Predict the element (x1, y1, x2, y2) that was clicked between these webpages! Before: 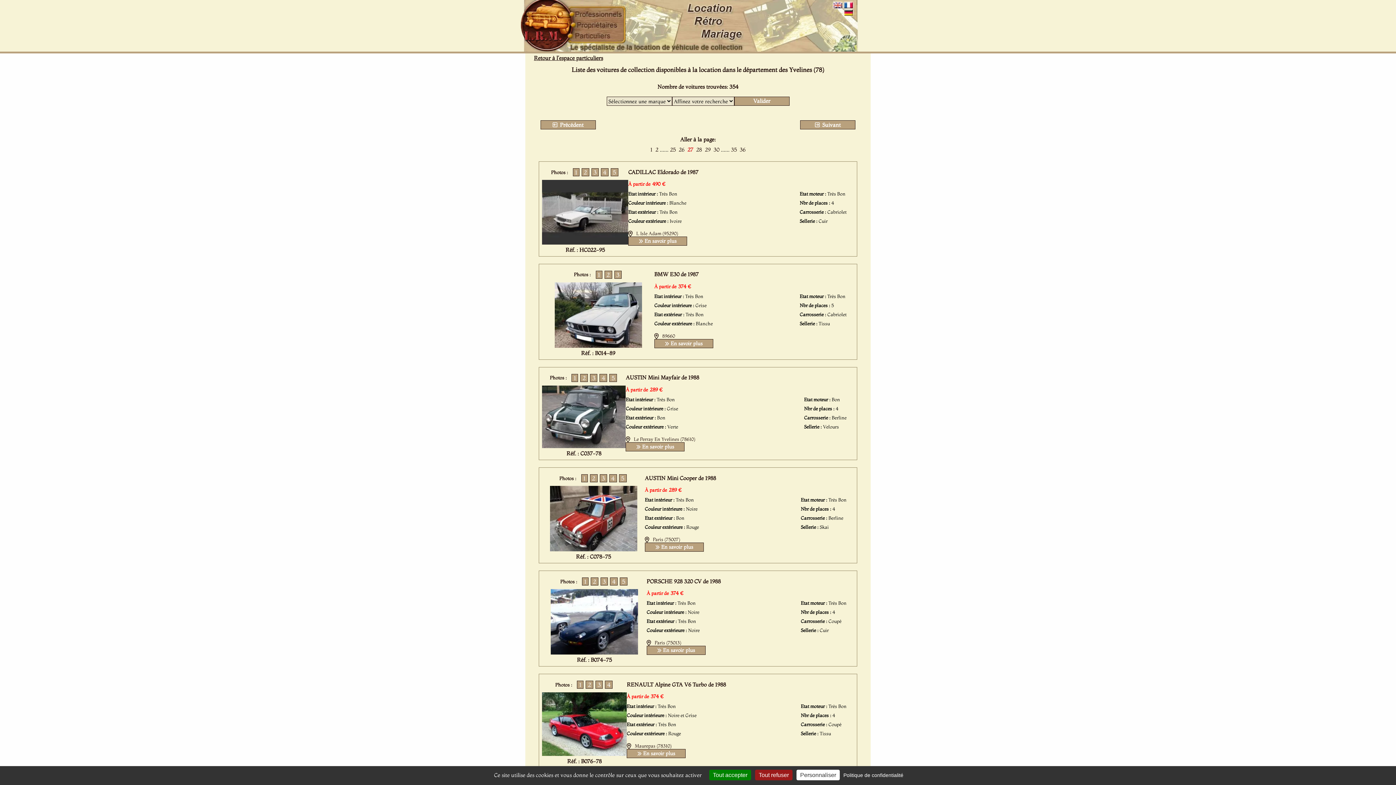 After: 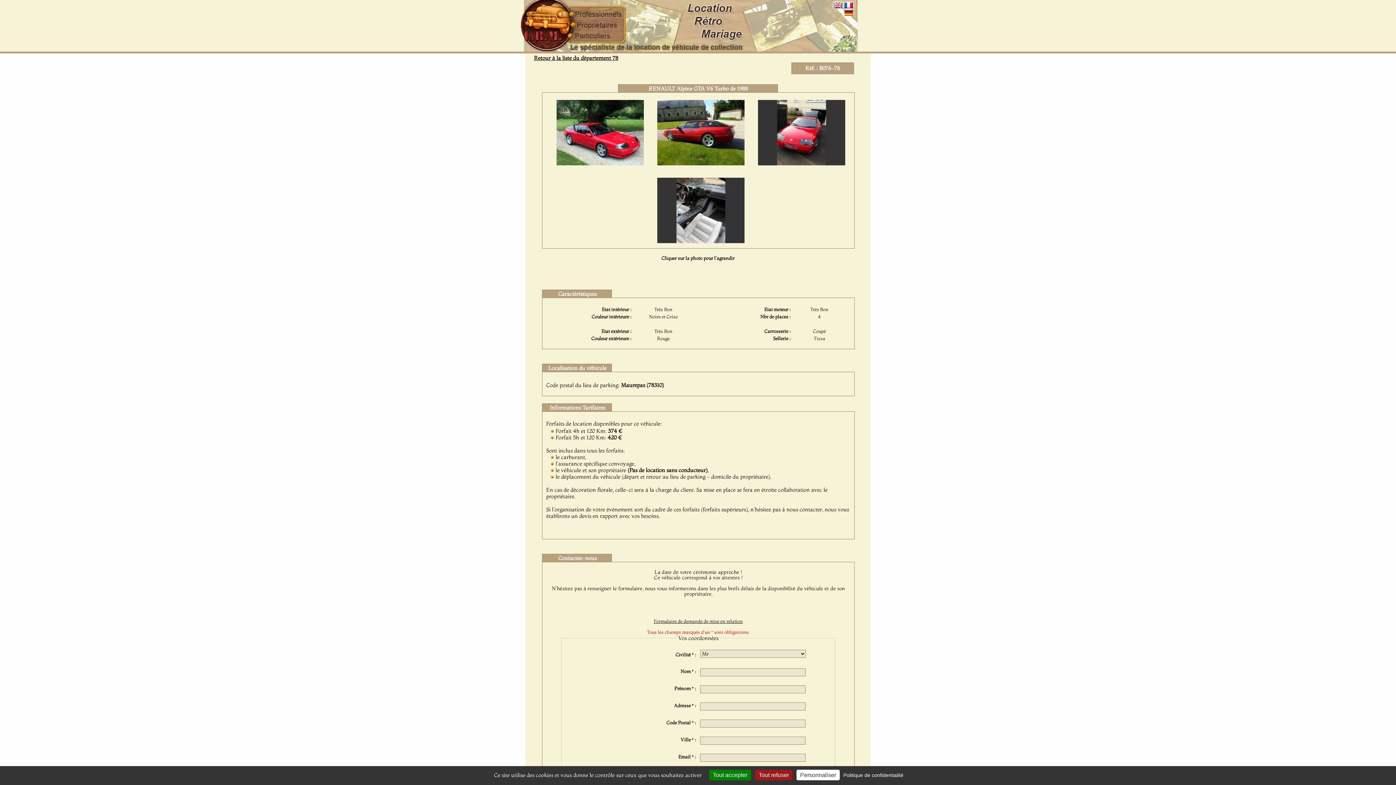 Action: label:  En savoir plus bbox: (629, 750, 683, 757)